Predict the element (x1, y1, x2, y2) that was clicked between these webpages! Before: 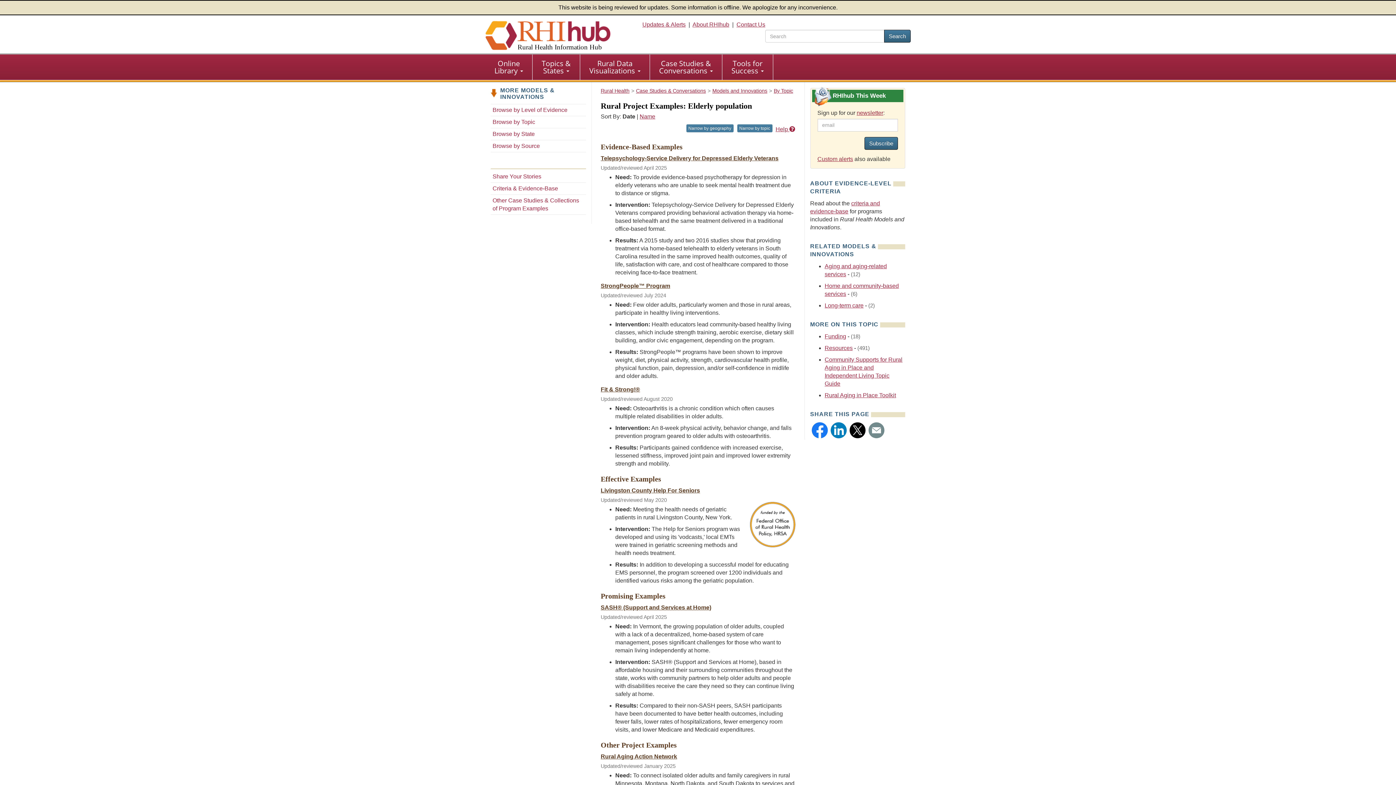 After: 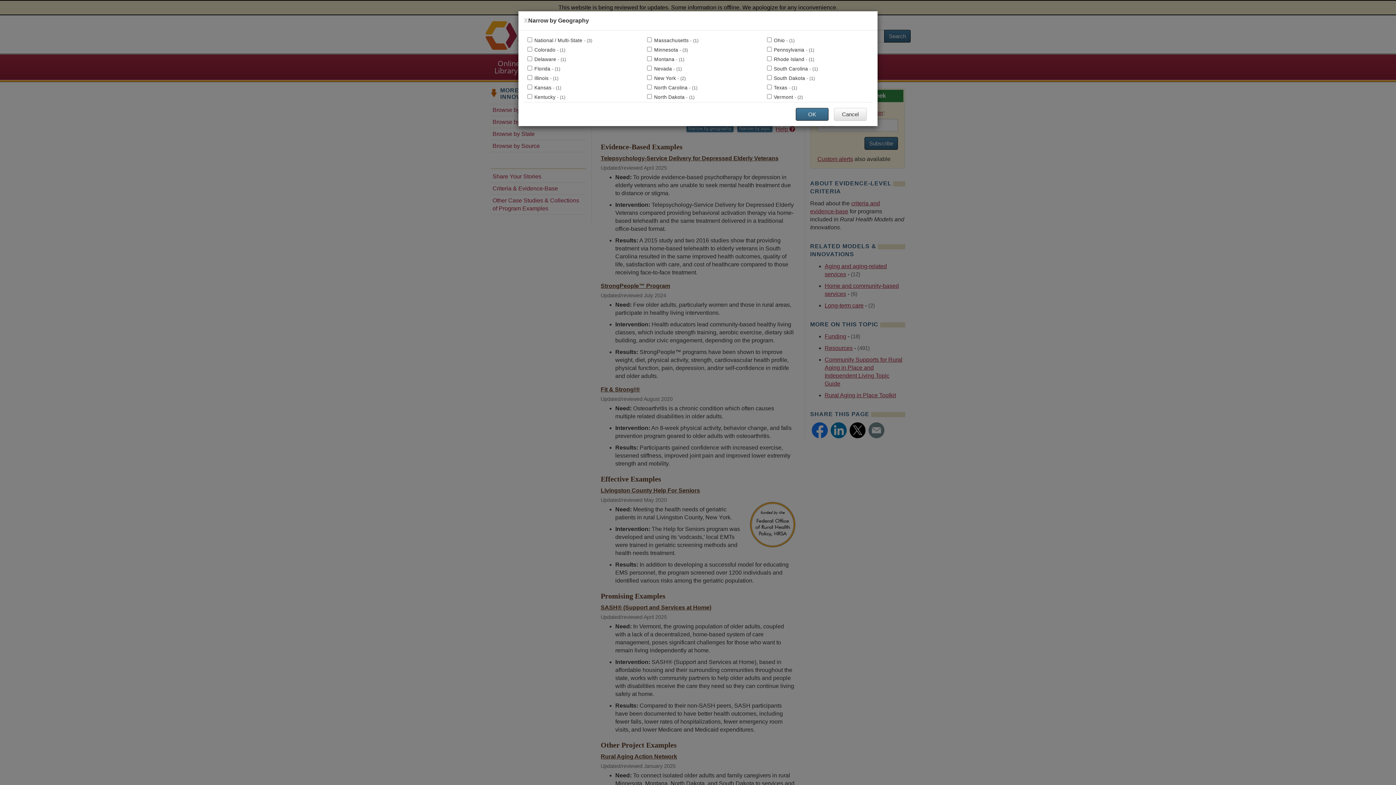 Action: label: Narrow by geography bbox: (686, 124, 733, 132)